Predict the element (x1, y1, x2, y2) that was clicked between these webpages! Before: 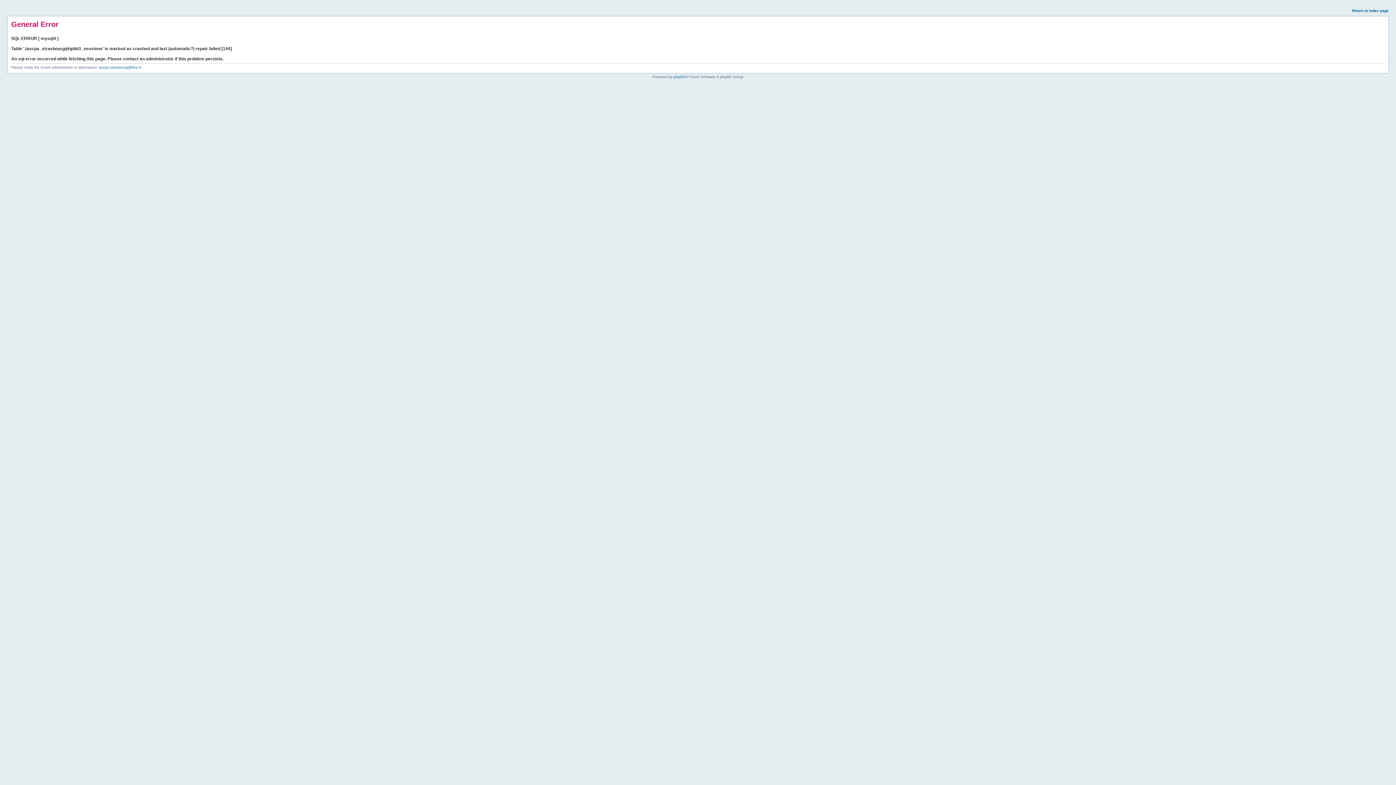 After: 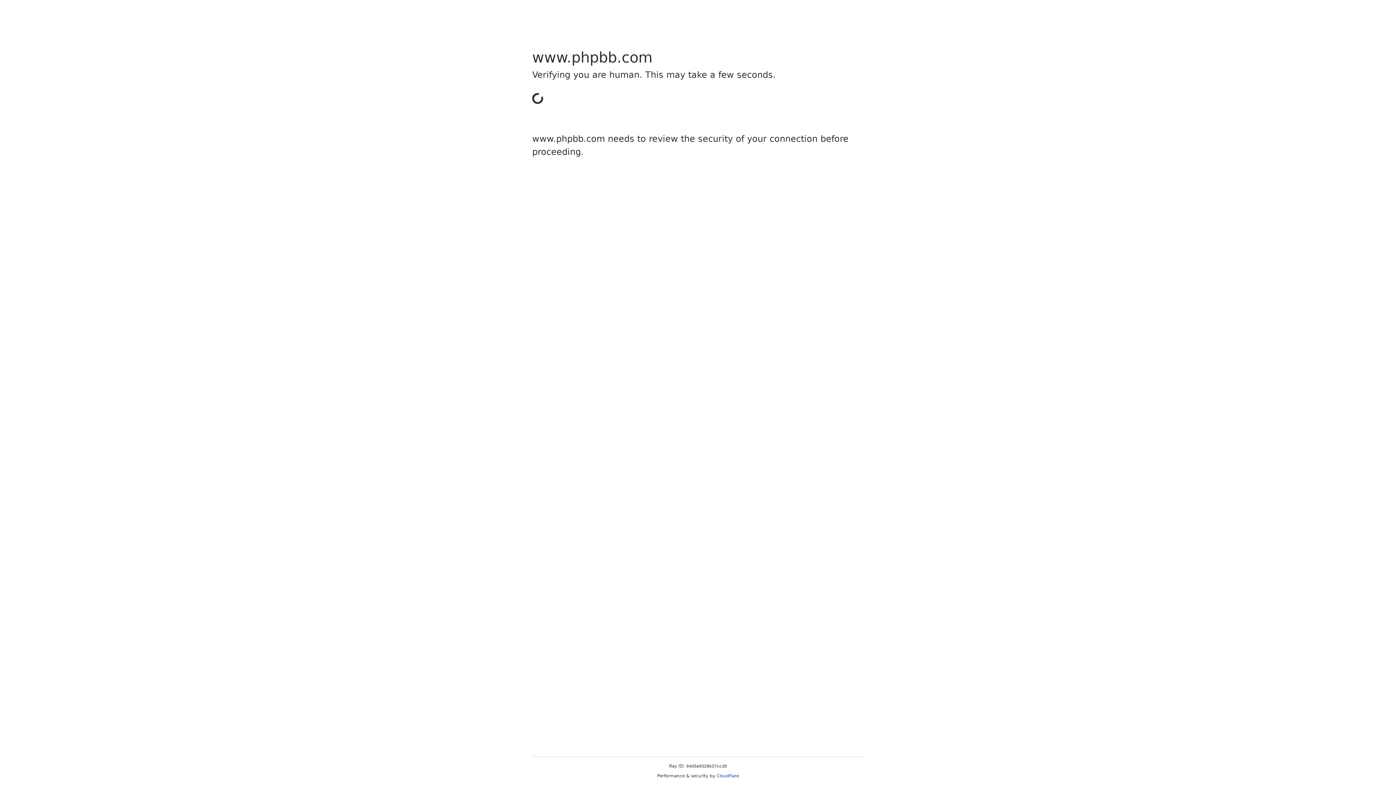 Action: bbox: (673, 74, 685, 78) label: phpBB